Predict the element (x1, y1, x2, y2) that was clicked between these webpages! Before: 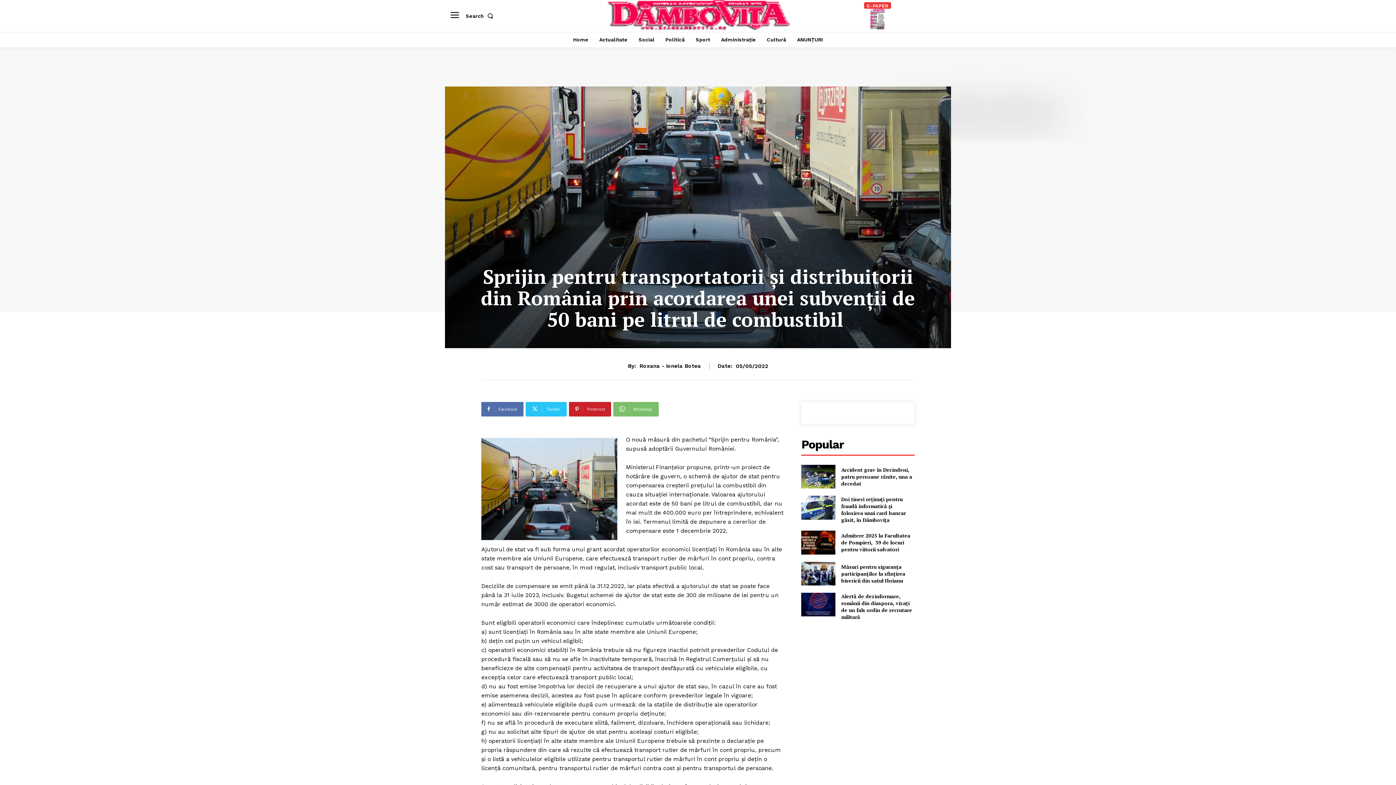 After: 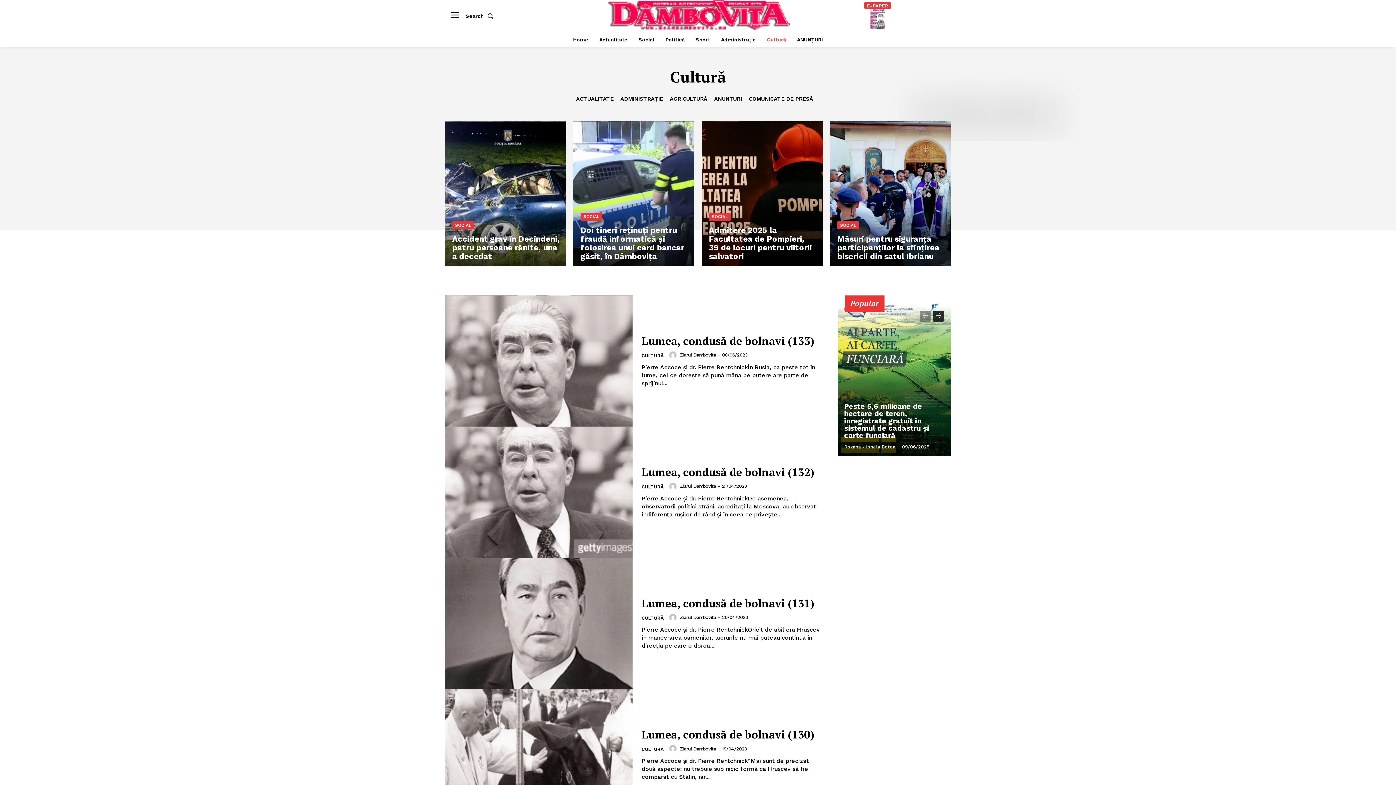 Action: label: Cultură bbox: (763, 31, 790, 47)